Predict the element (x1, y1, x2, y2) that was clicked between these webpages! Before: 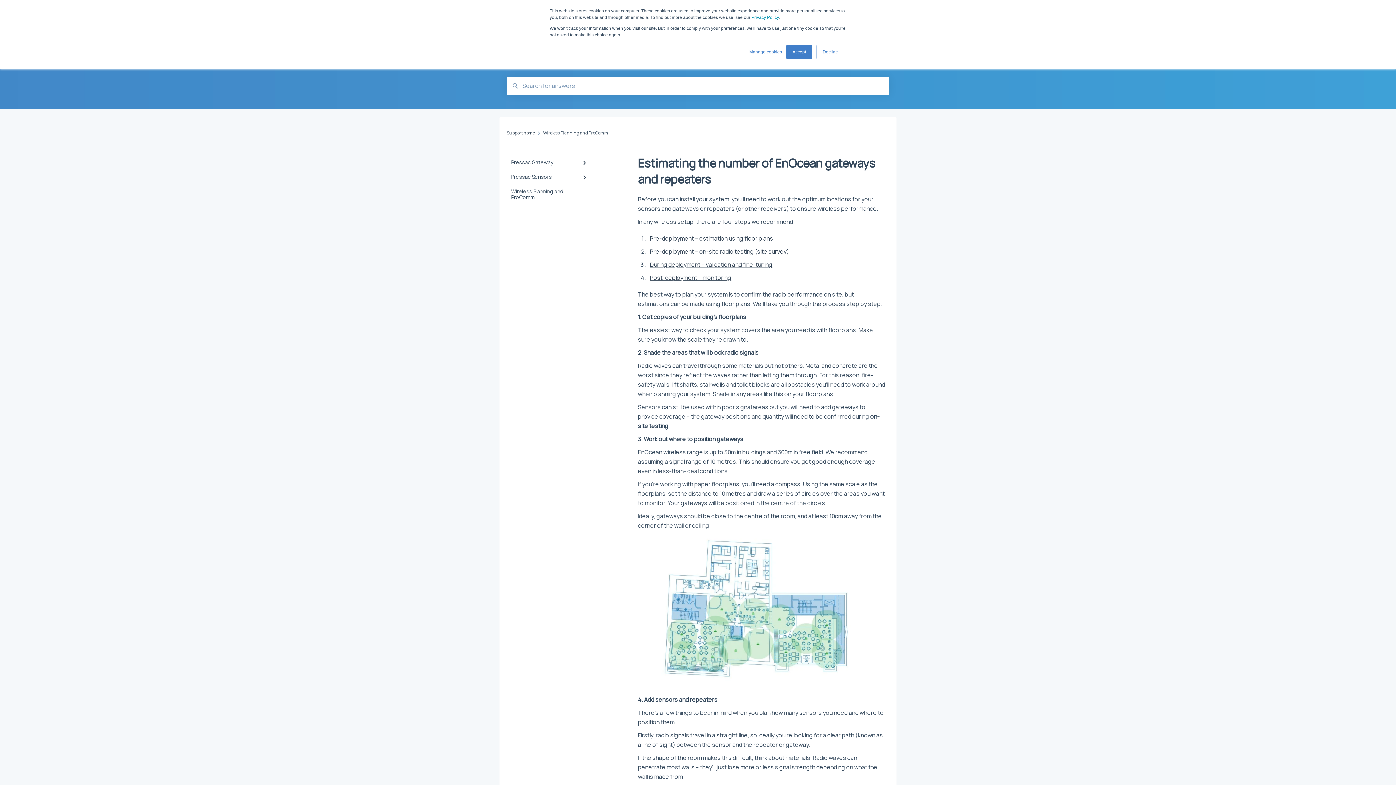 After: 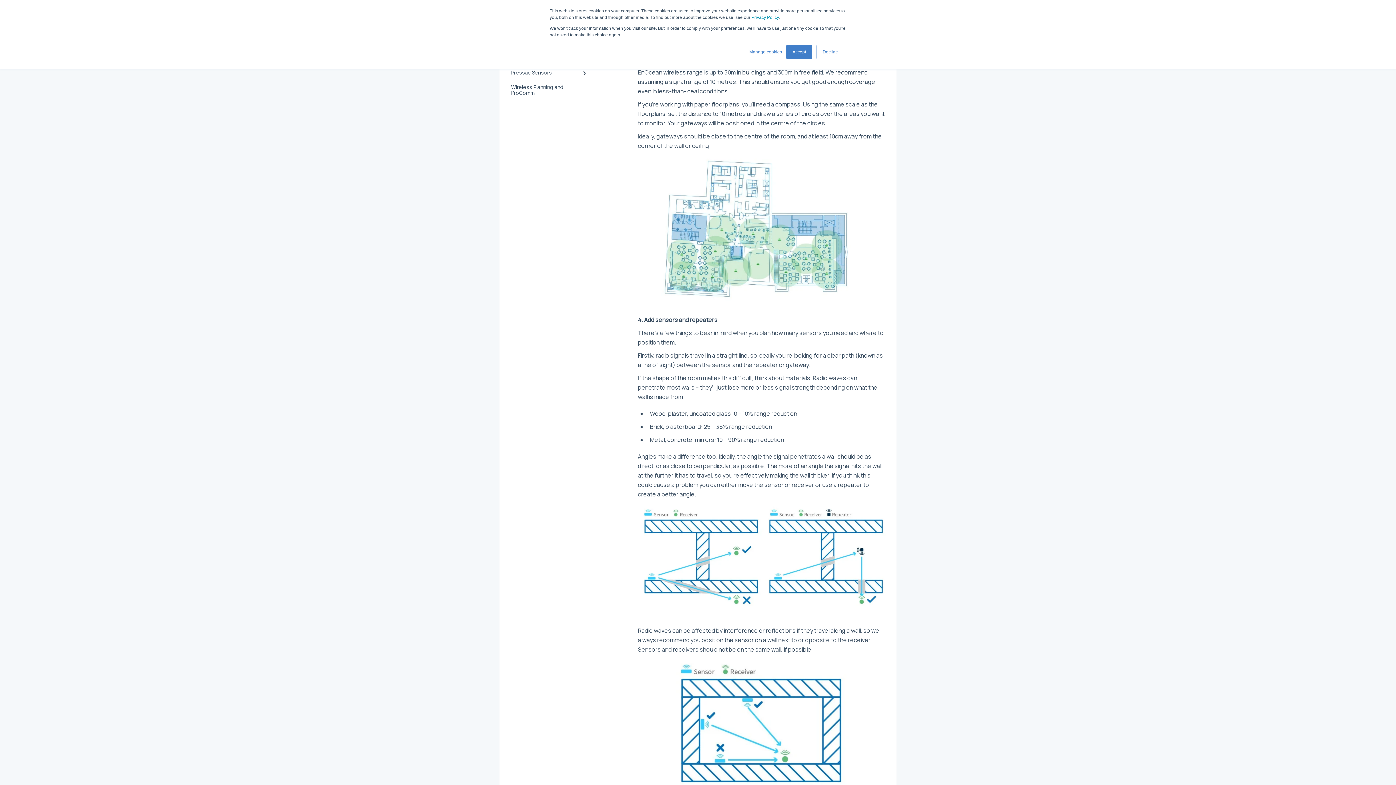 Action: label: During deployment – validation and fine-tuning bbox: (650, 260, 772, 268)